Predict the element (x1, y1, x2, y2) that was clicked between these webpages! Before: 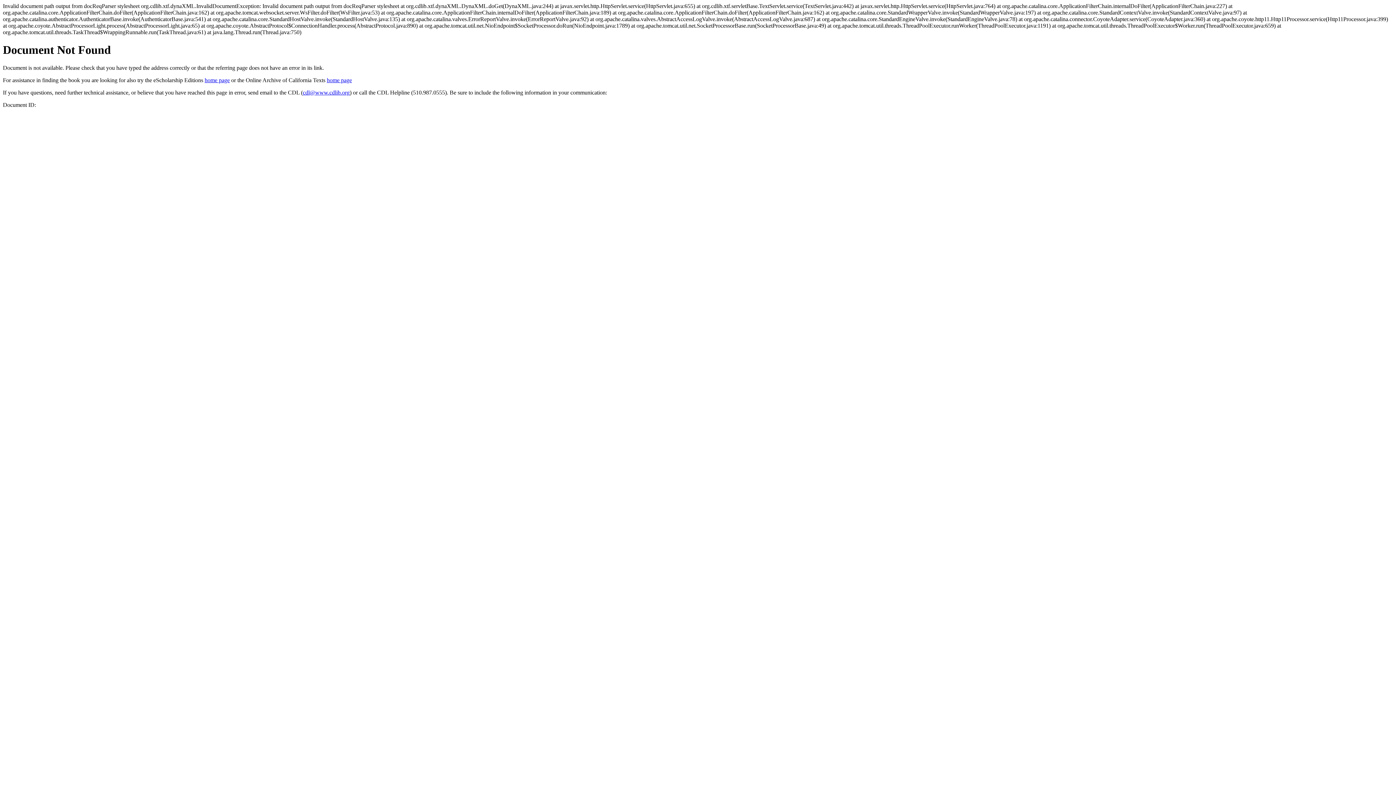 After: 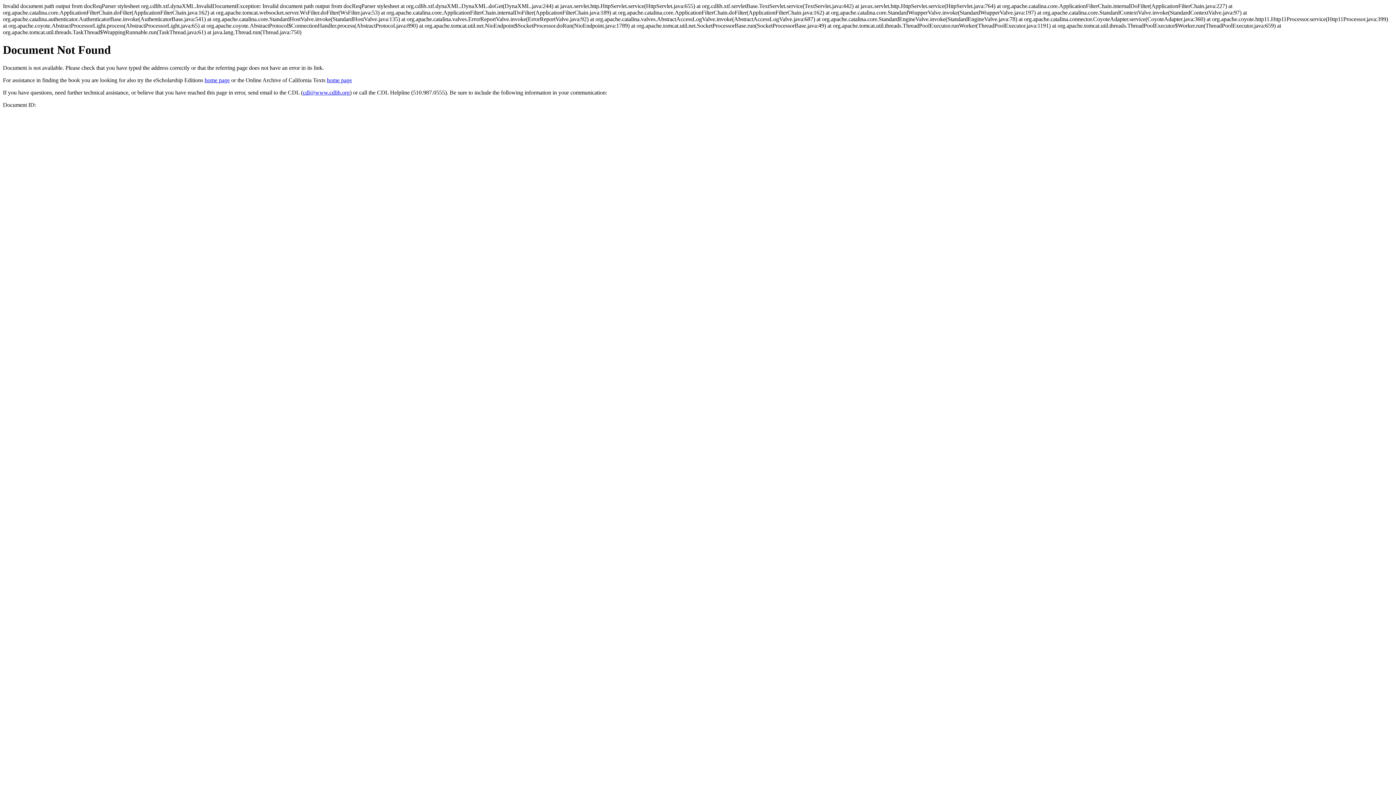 Action: bbox: (302, 89, 349, 95) label: cdl@www.cdlib.org